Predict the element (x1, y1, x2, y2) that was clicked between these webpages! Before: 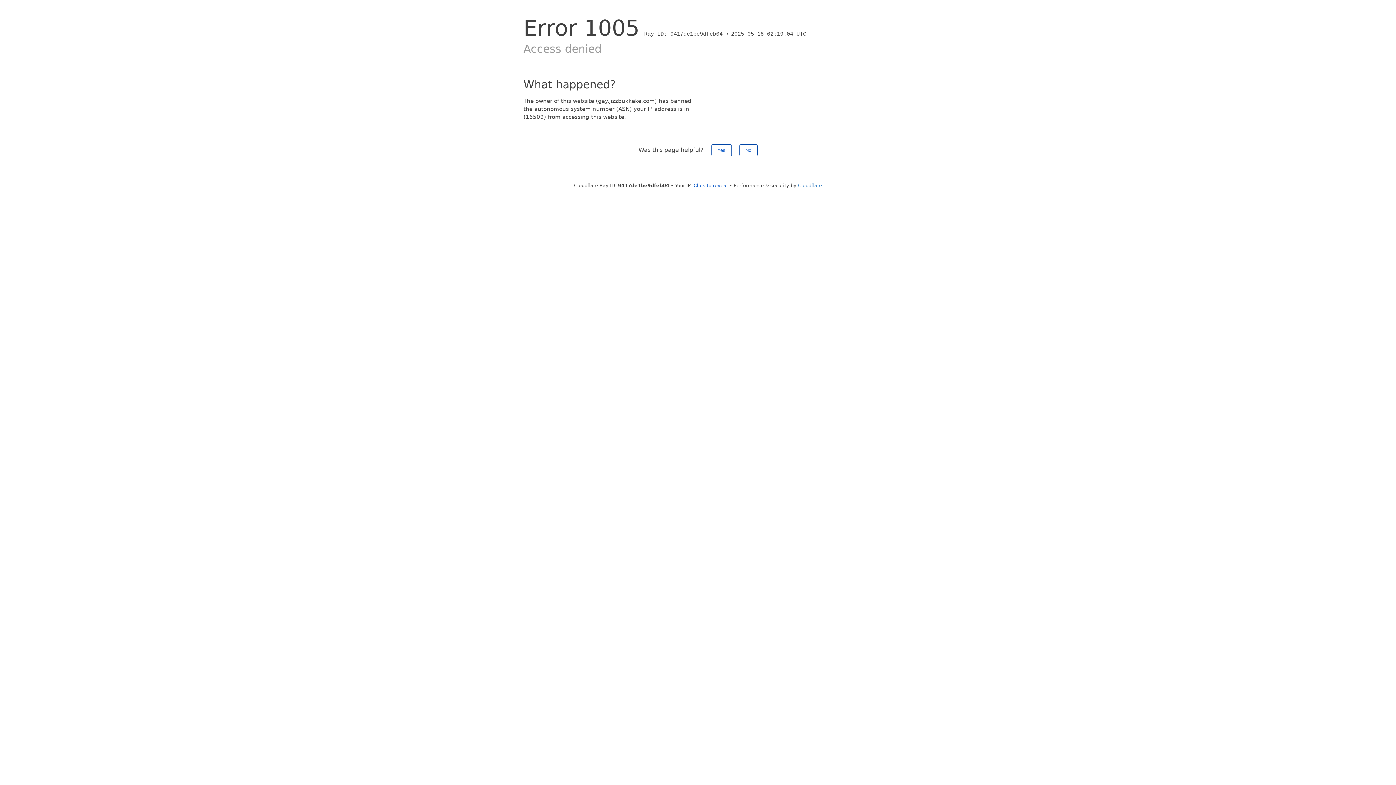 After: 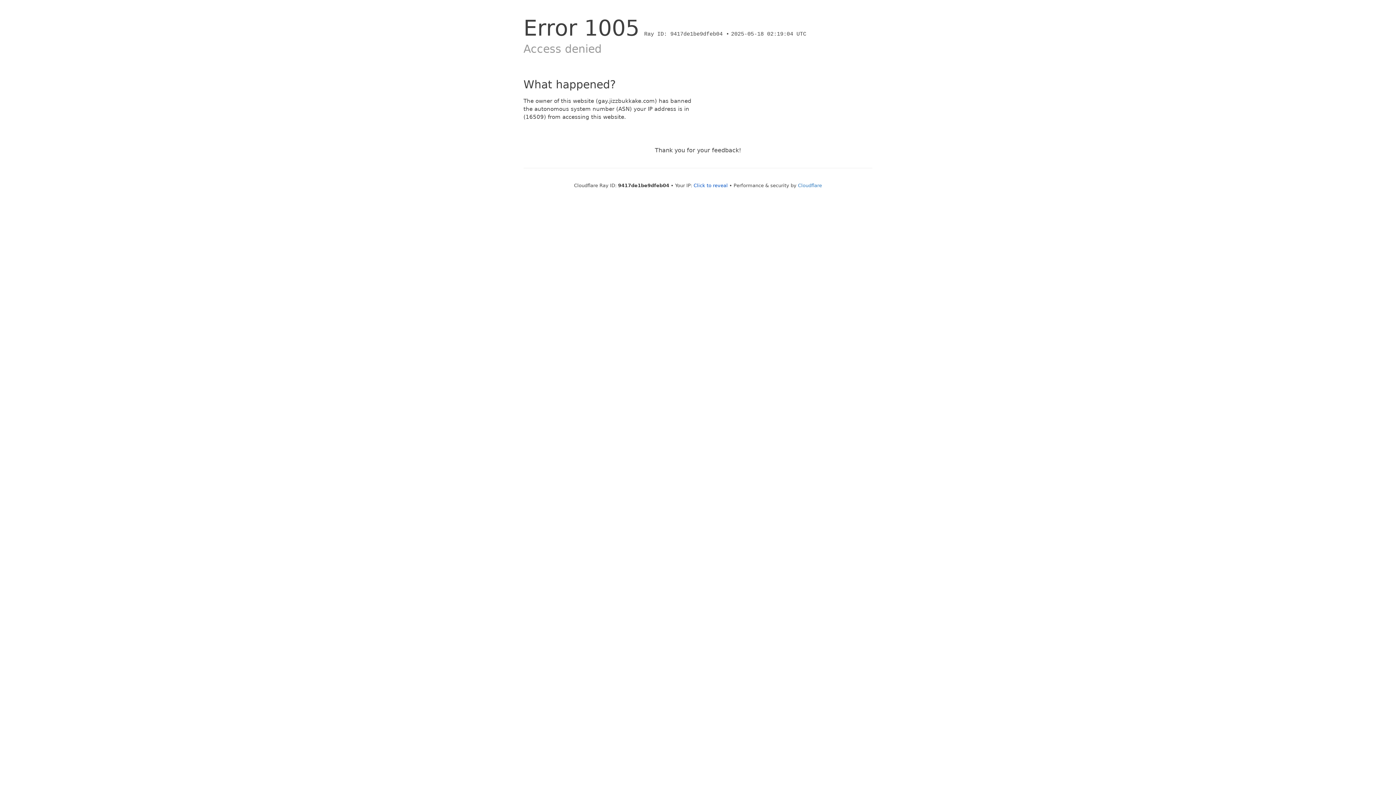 Action: label: No bbox: (739, 144, 757, 156)